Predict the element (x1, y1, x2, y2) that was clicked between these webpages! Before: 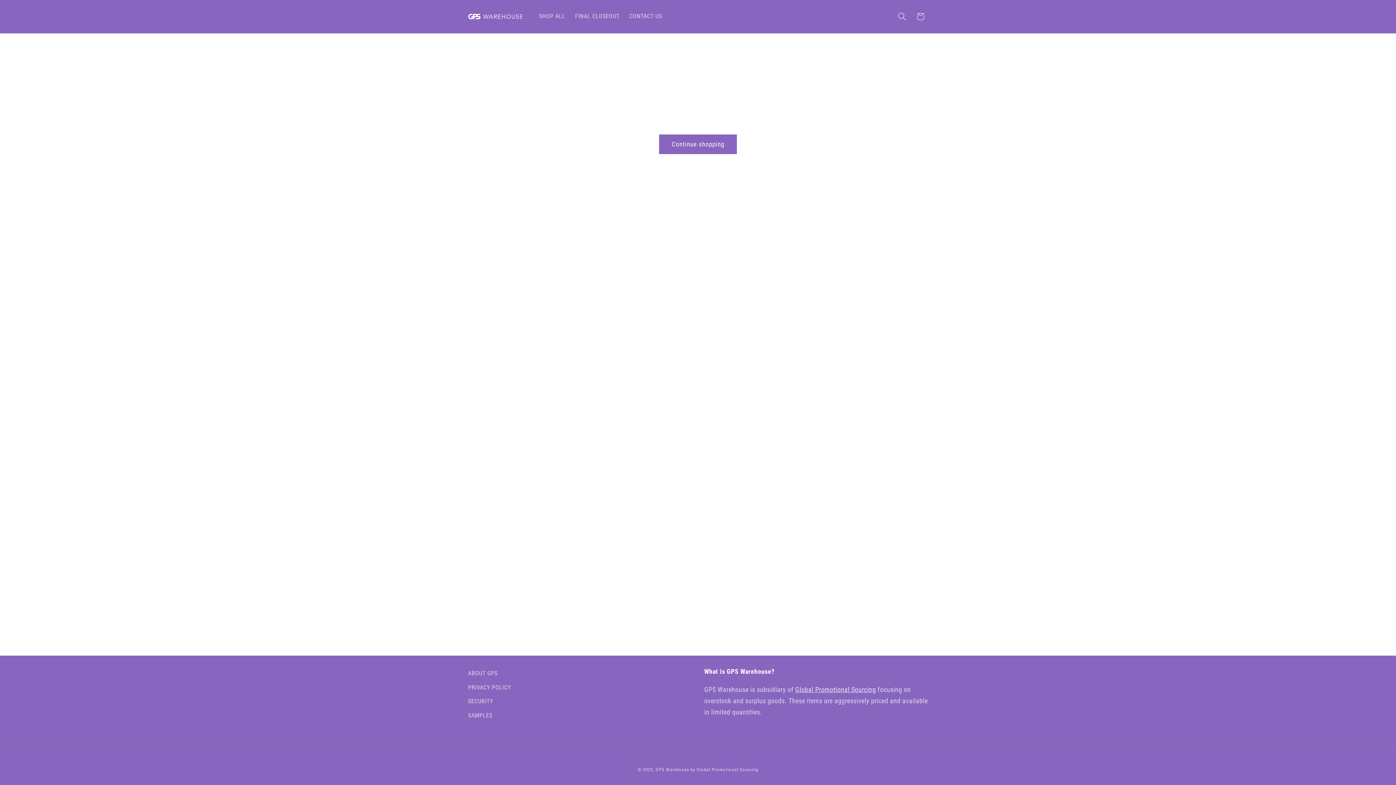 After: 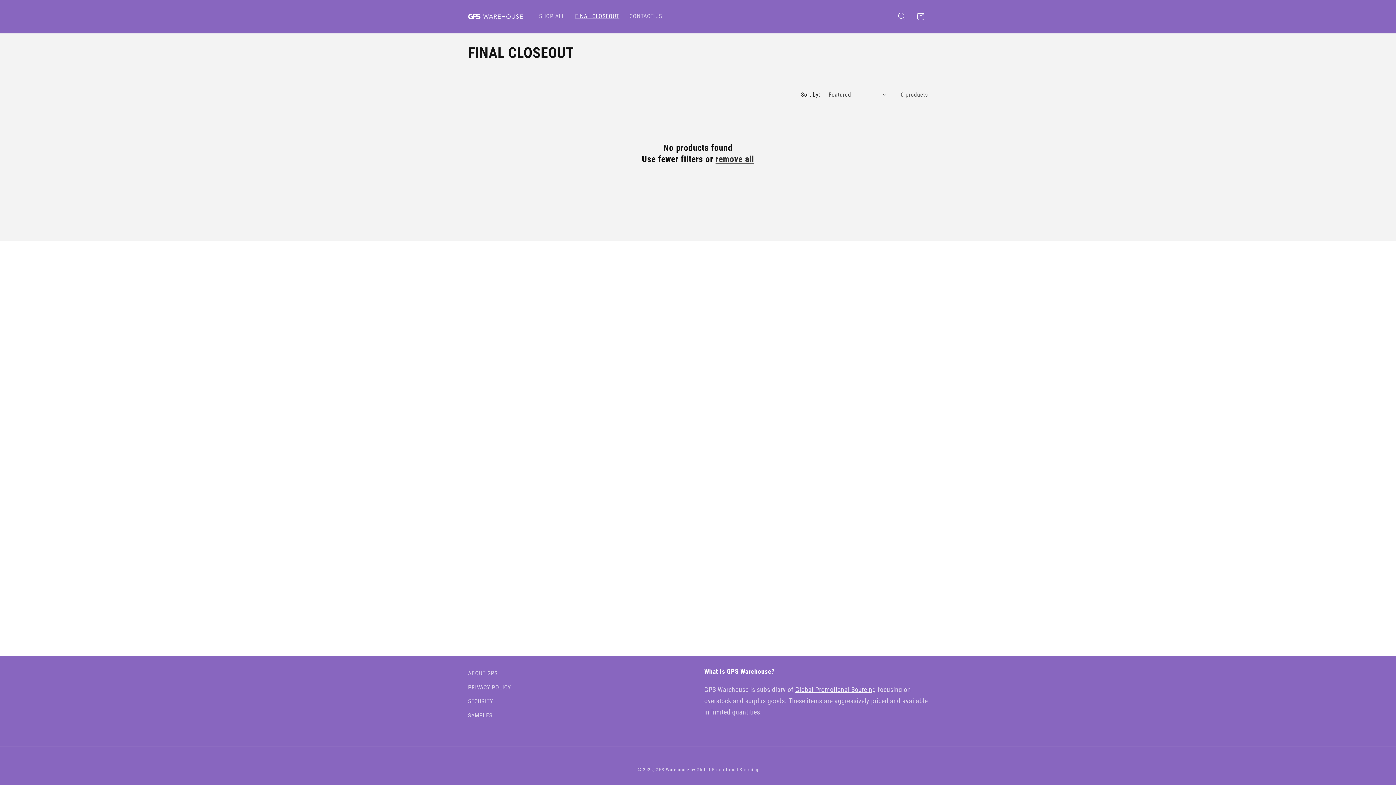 Action: label: FINAL CLOSEOUT bbox: (570, 7, 624, 25)